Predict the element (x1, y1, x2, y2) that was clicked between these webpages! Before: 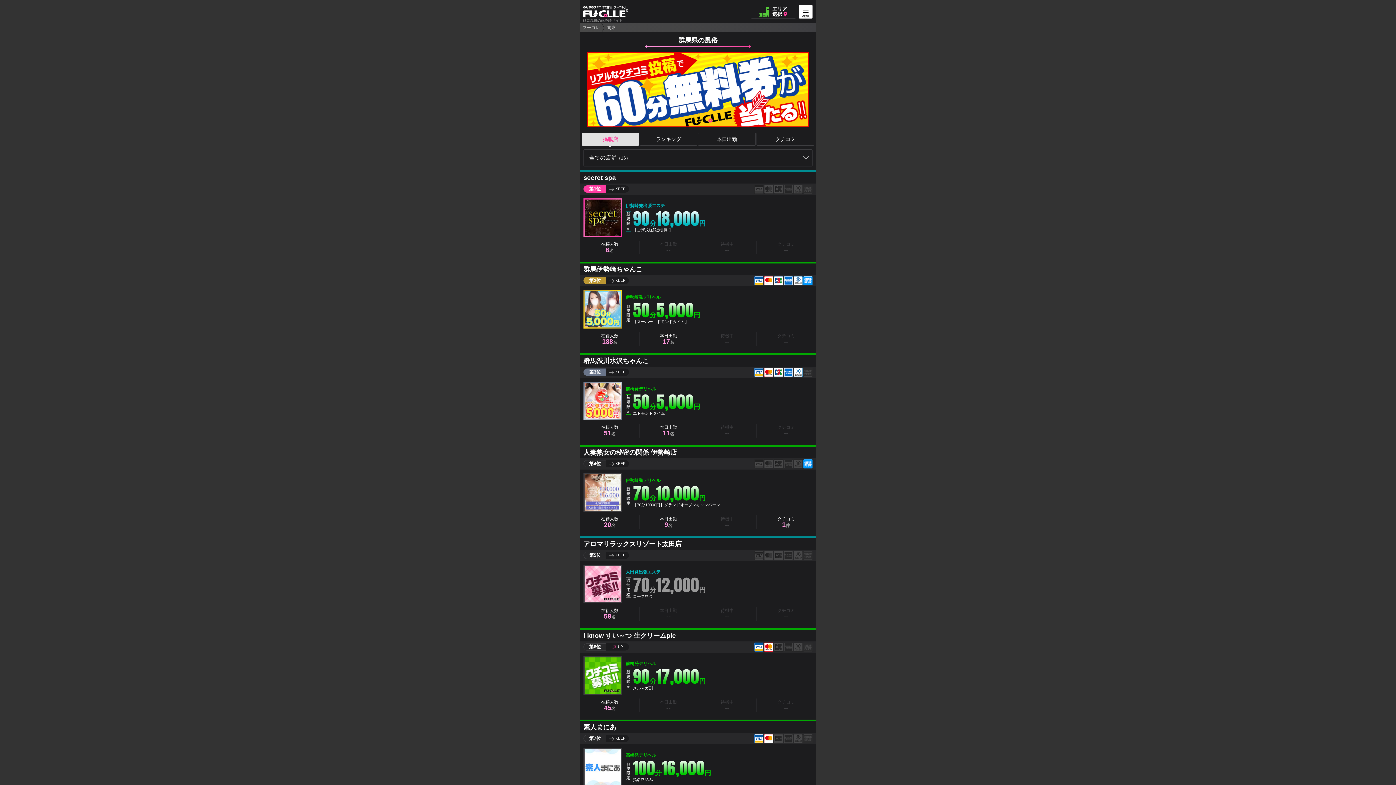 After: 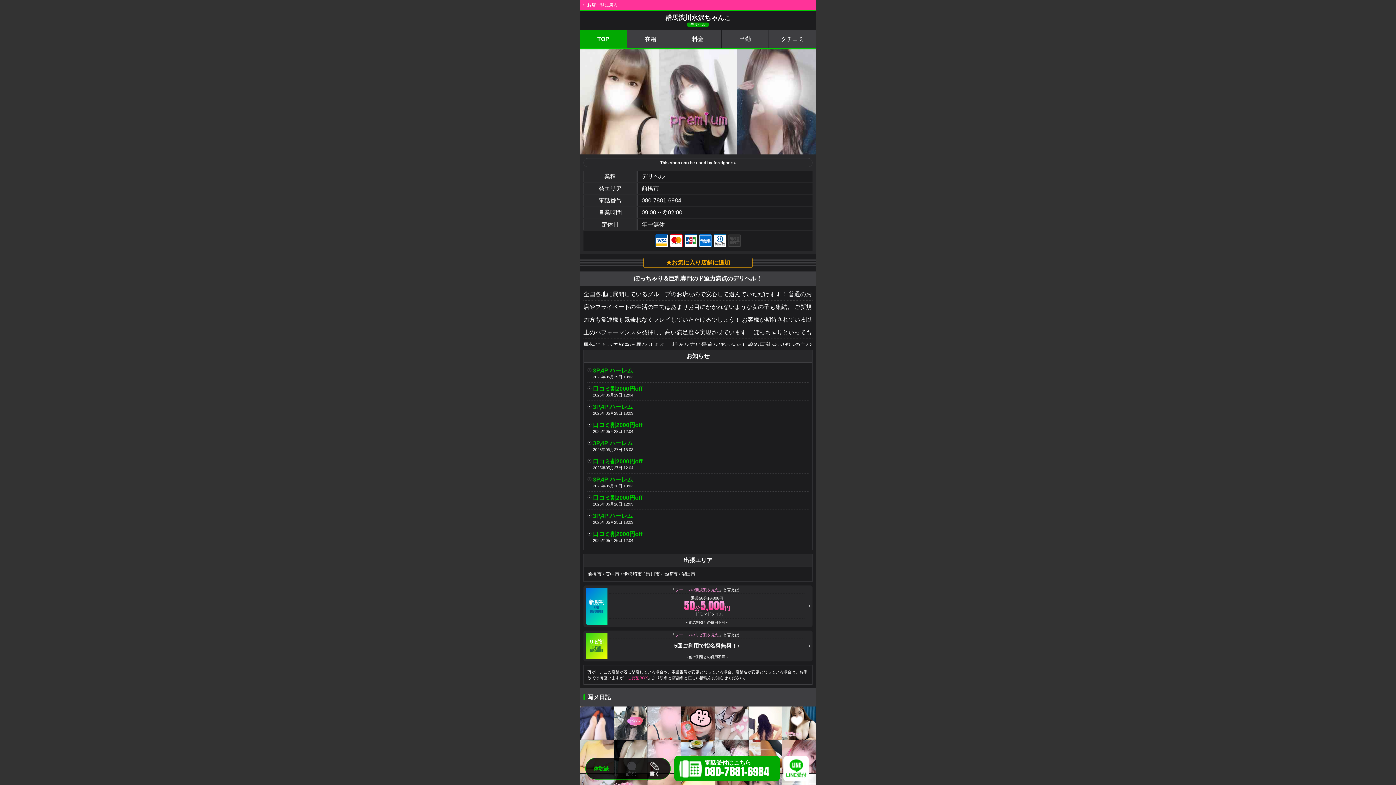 Action: bbox: (580, 353, 816, 423) label: 群馬渋川水沢ちゃんこ
第3位
eastKEEP
     

前橋発デリヘル

50分5,000円

エドモンドタイム

新
規
限
定